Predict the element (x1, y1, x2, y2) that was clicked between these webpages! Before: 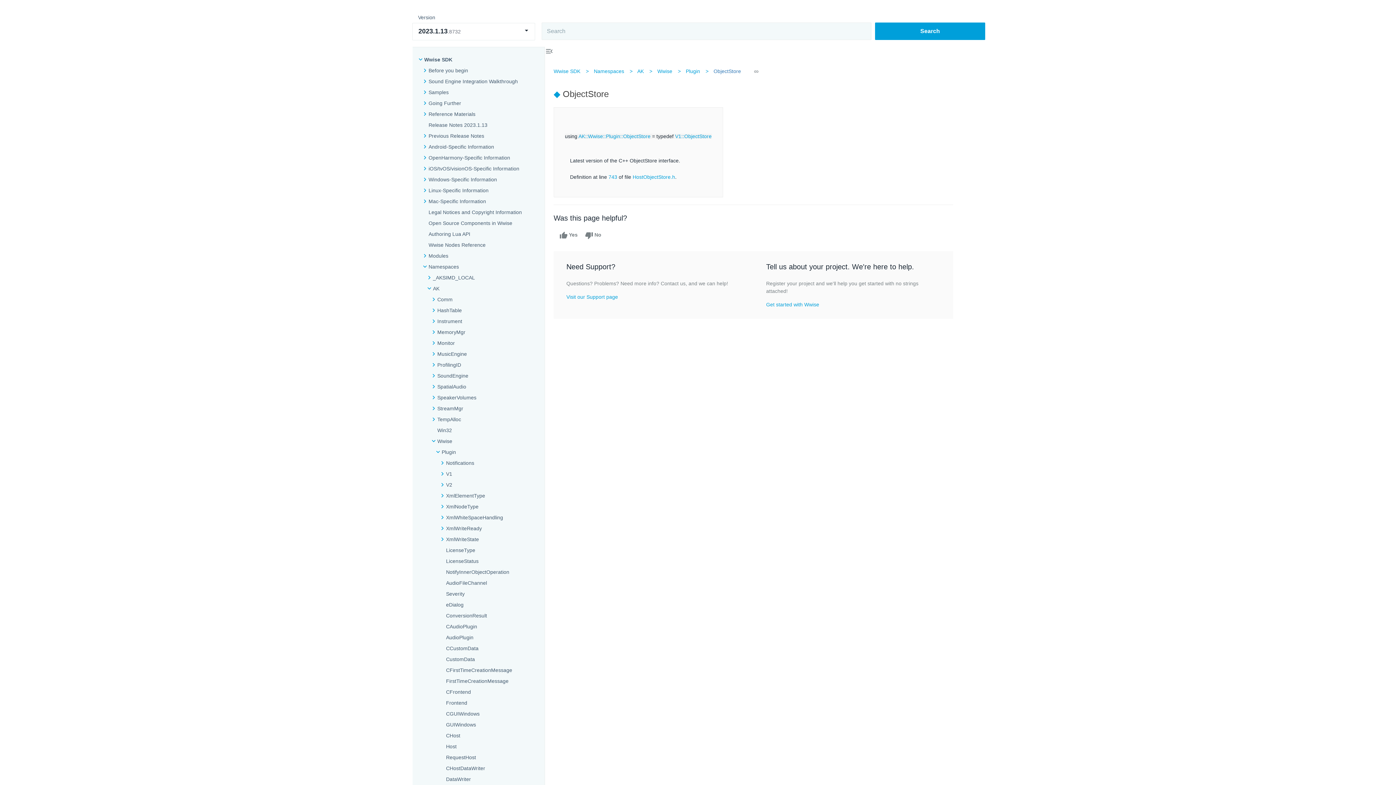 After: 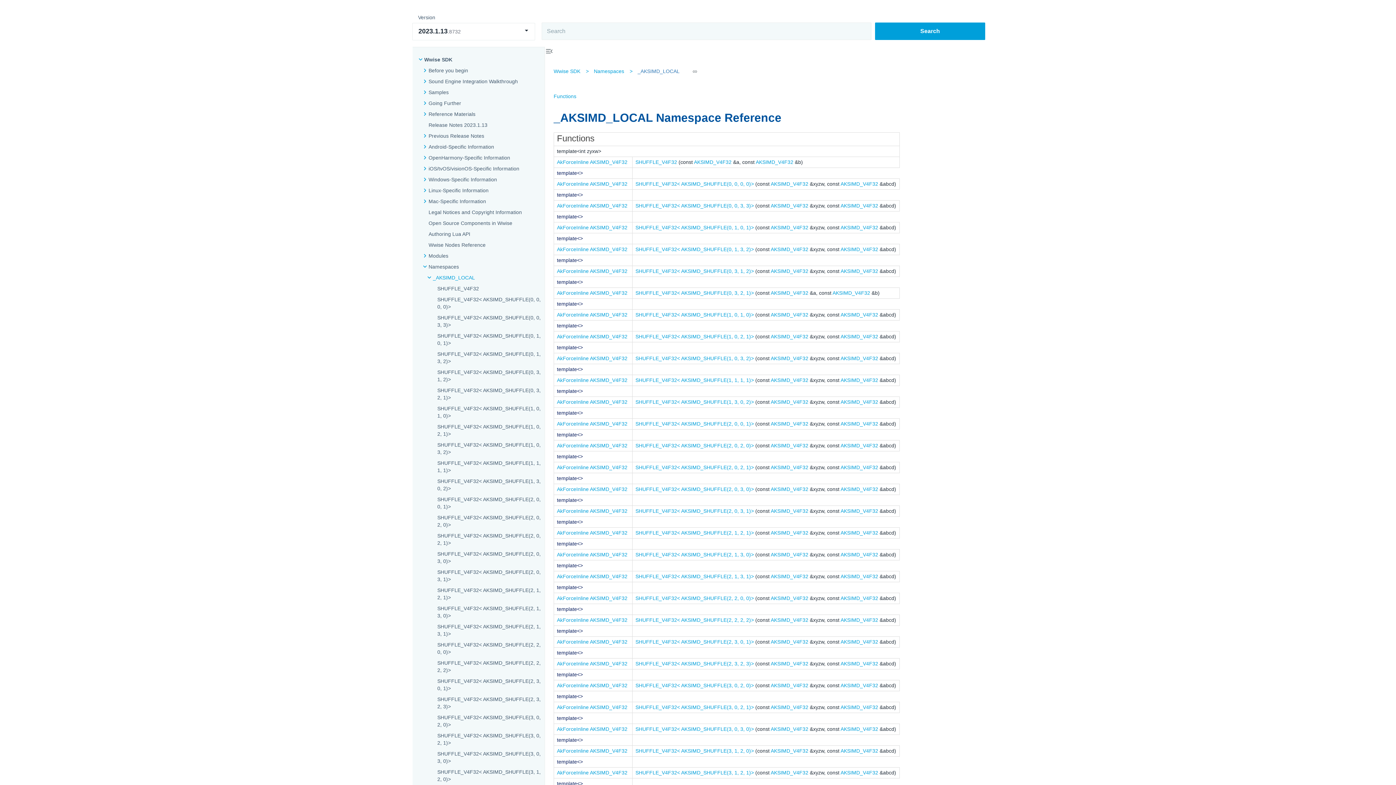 Action: bbox: (433, 274, 475, 281) label: _AKSIMD_LOCAL